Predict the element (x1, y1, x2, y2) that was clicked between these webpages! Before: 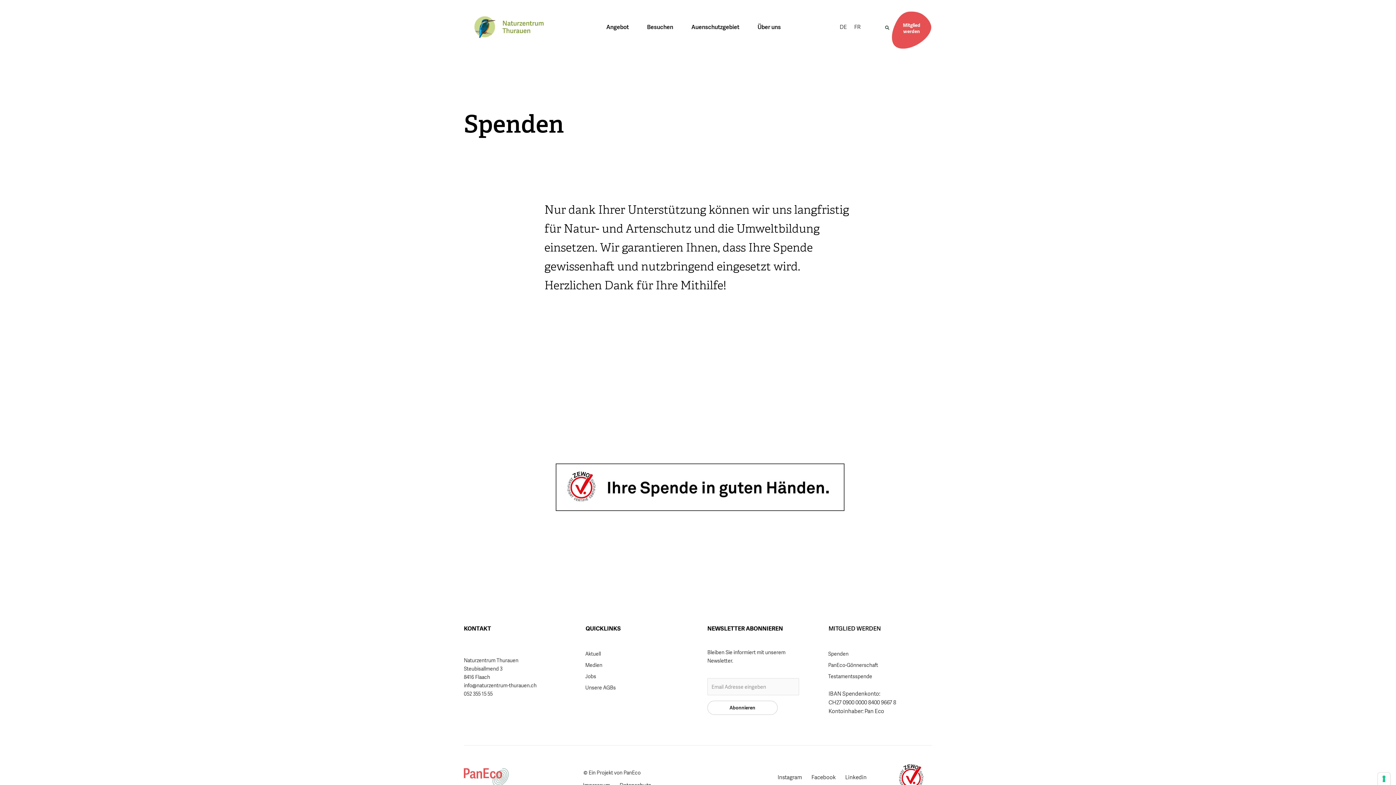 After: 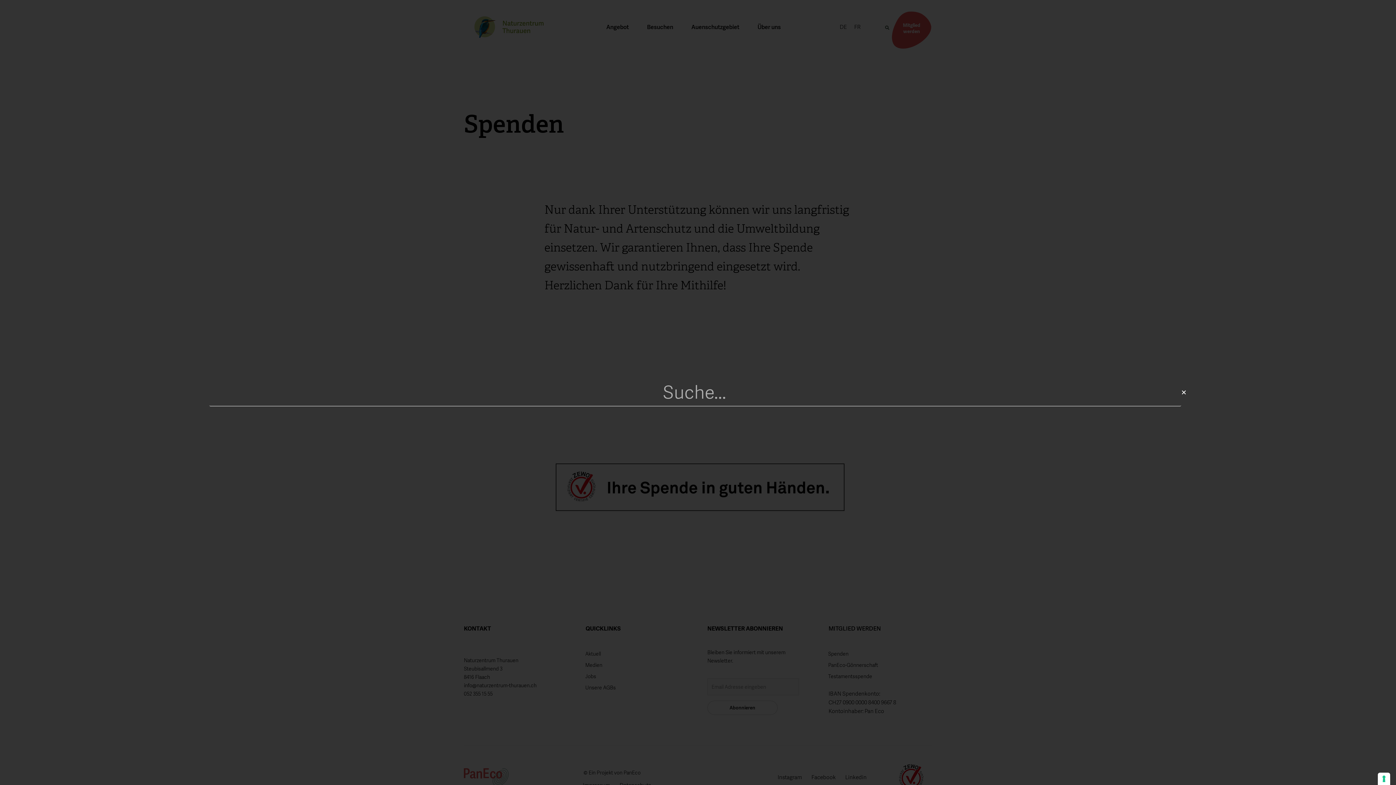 Action: bbox: (883, 23, 891, 31) label: Suche